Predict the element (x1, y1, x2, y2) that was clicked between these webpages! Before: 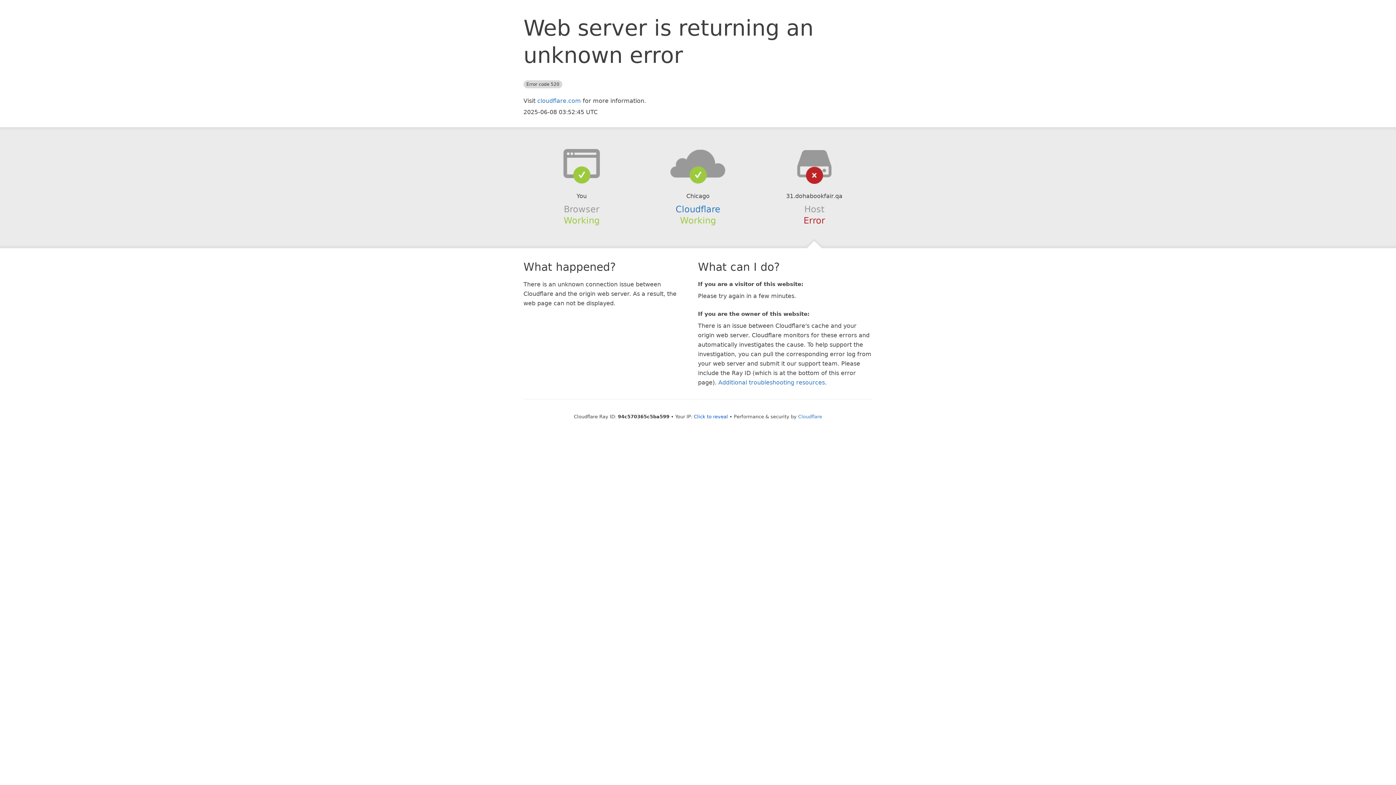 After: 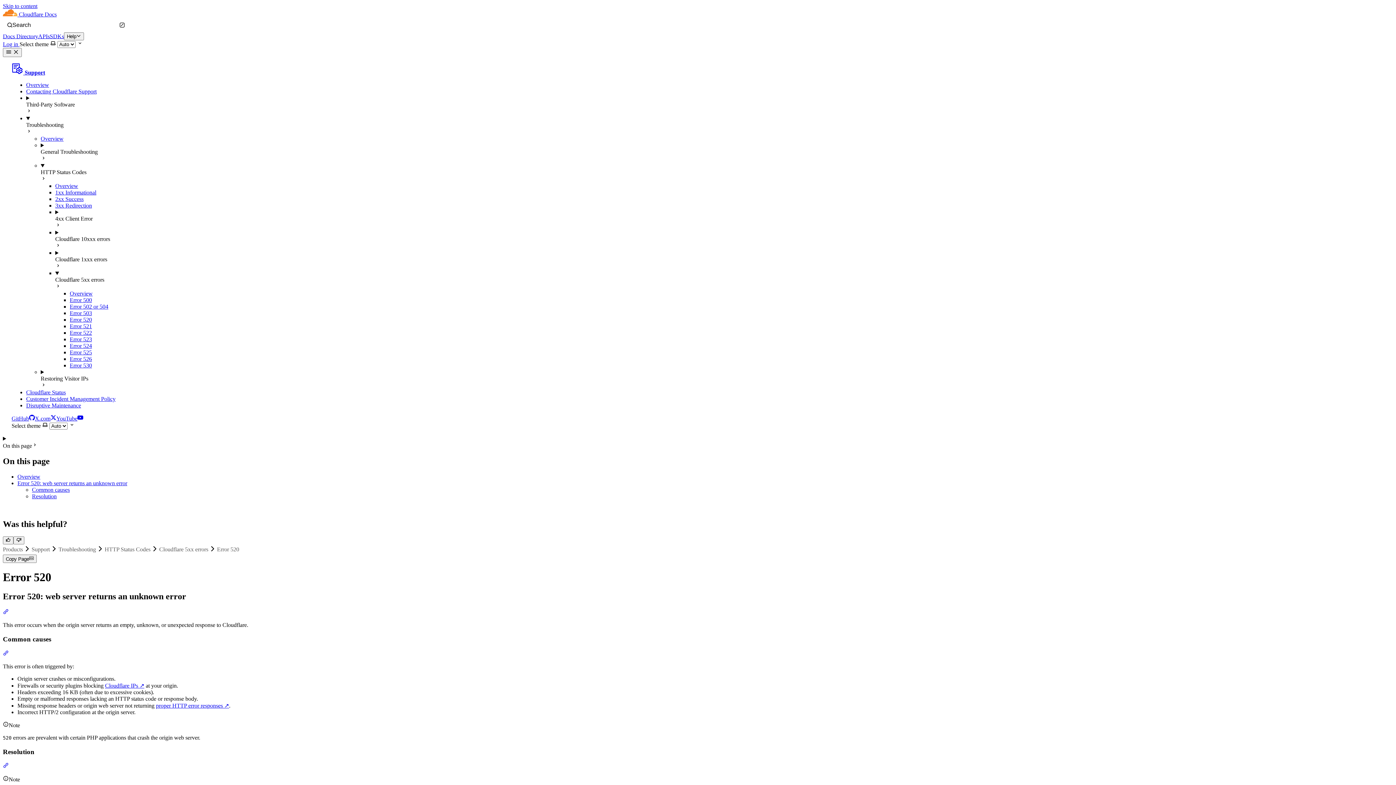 Action: bbox: (718, 379, 825, 386) label: Additional troubleshooting resources